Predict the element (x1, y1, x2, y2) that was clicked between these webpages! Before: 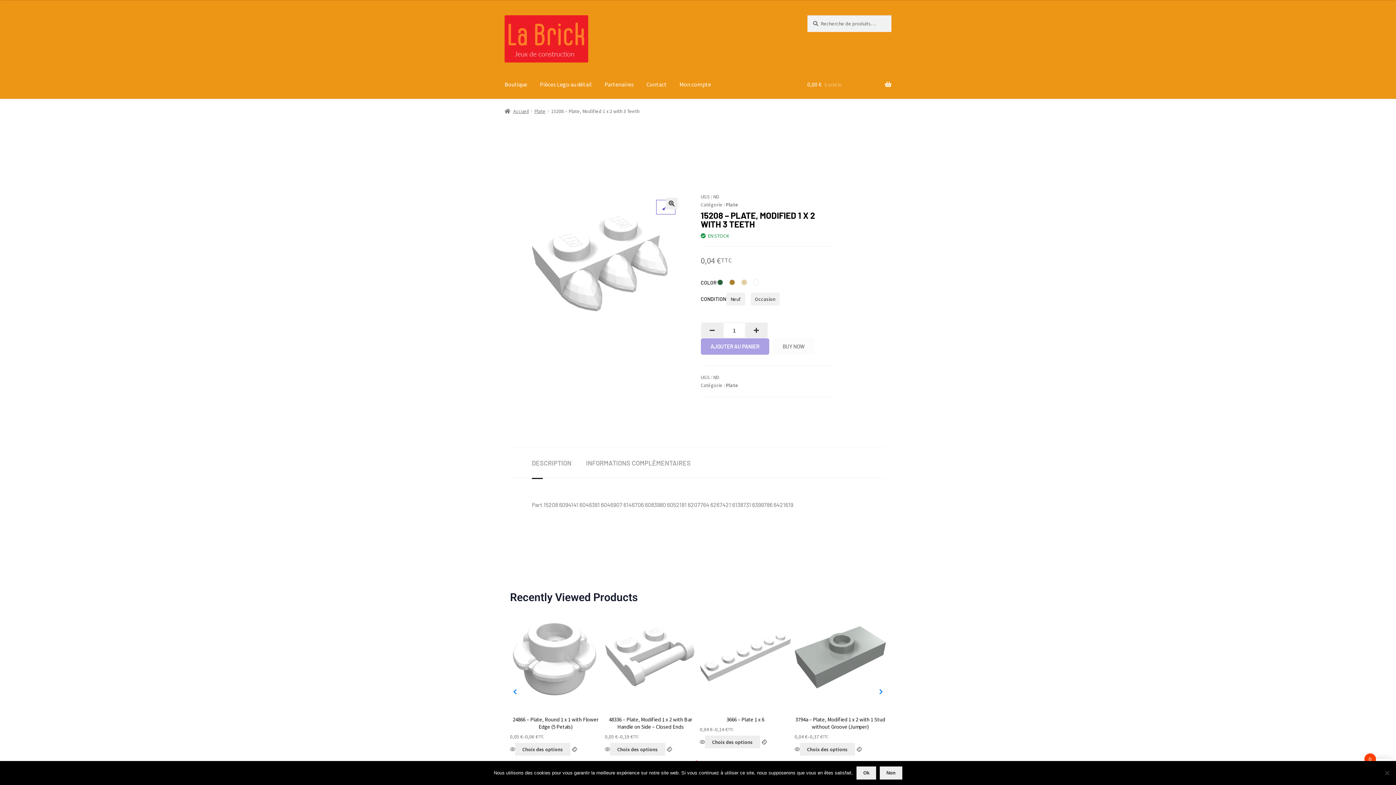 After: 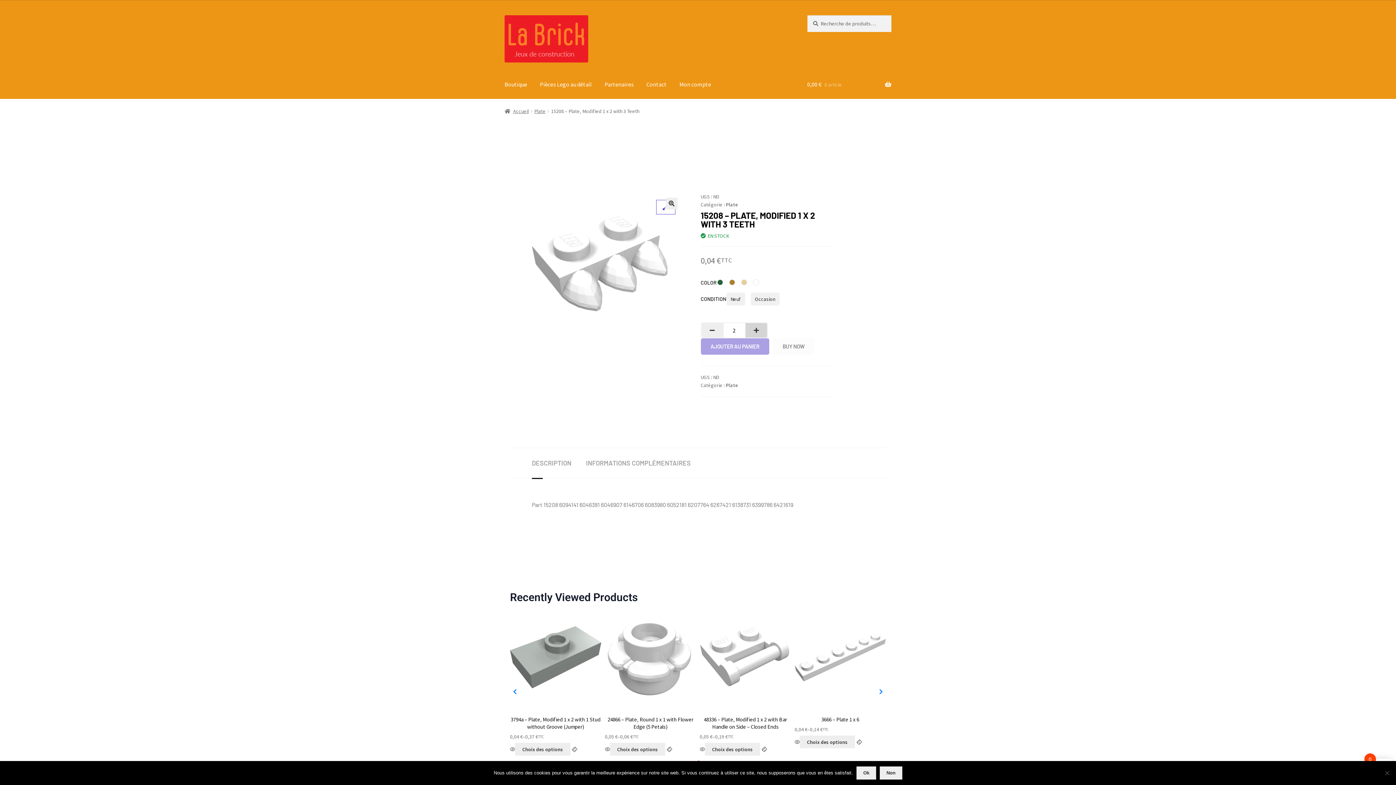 Action: bbox: (745, 322, 768, 338)